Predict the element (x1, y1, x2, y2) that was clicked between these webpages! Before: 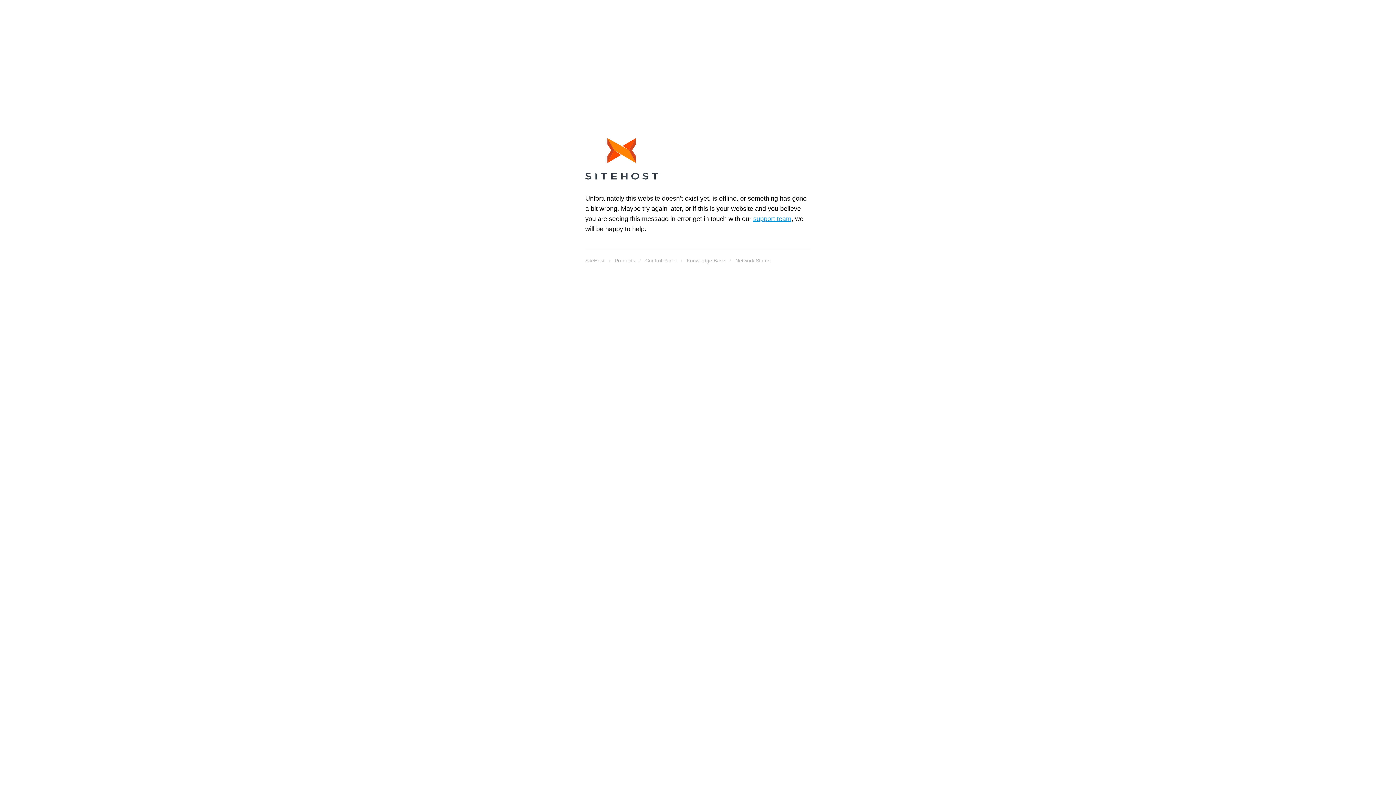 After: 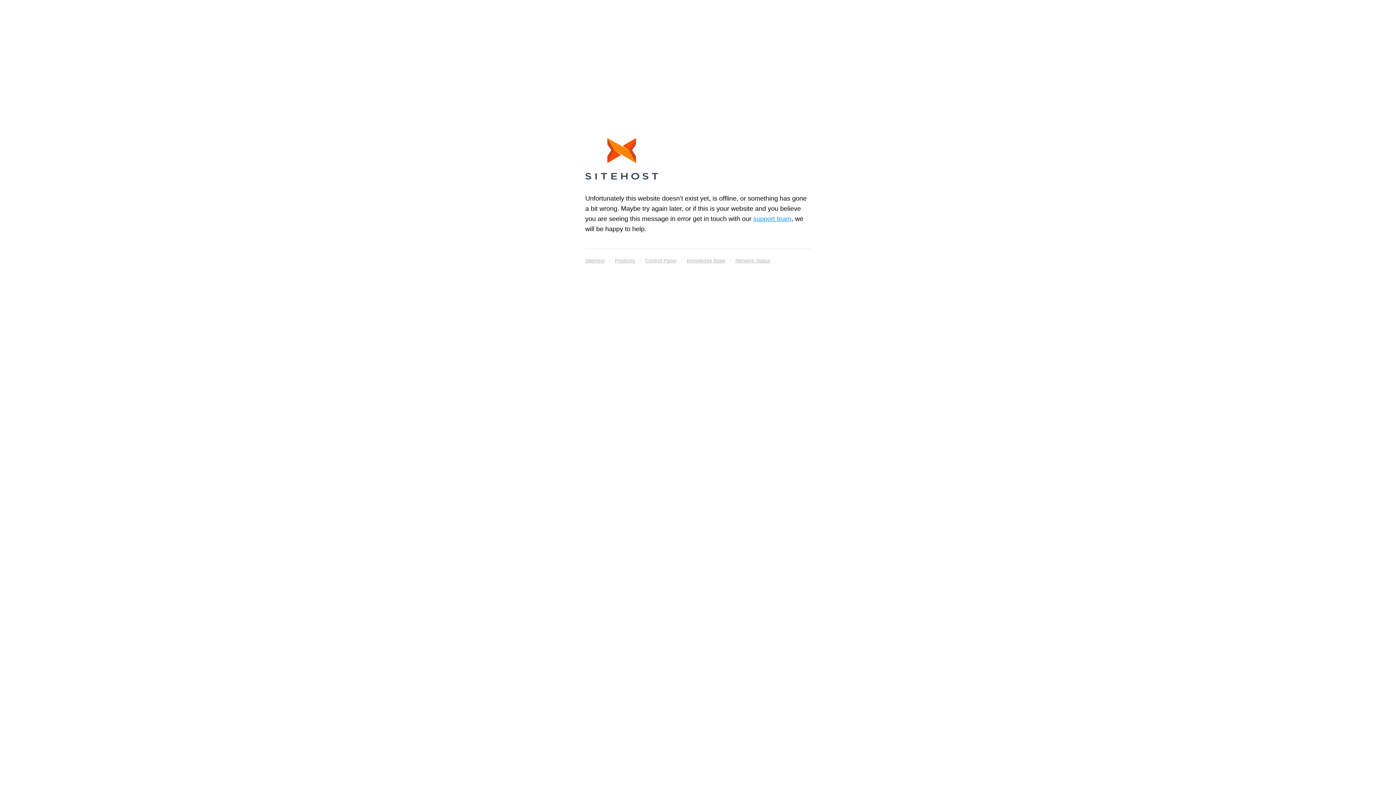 Action: bbox: (585, 138, 658, 182)